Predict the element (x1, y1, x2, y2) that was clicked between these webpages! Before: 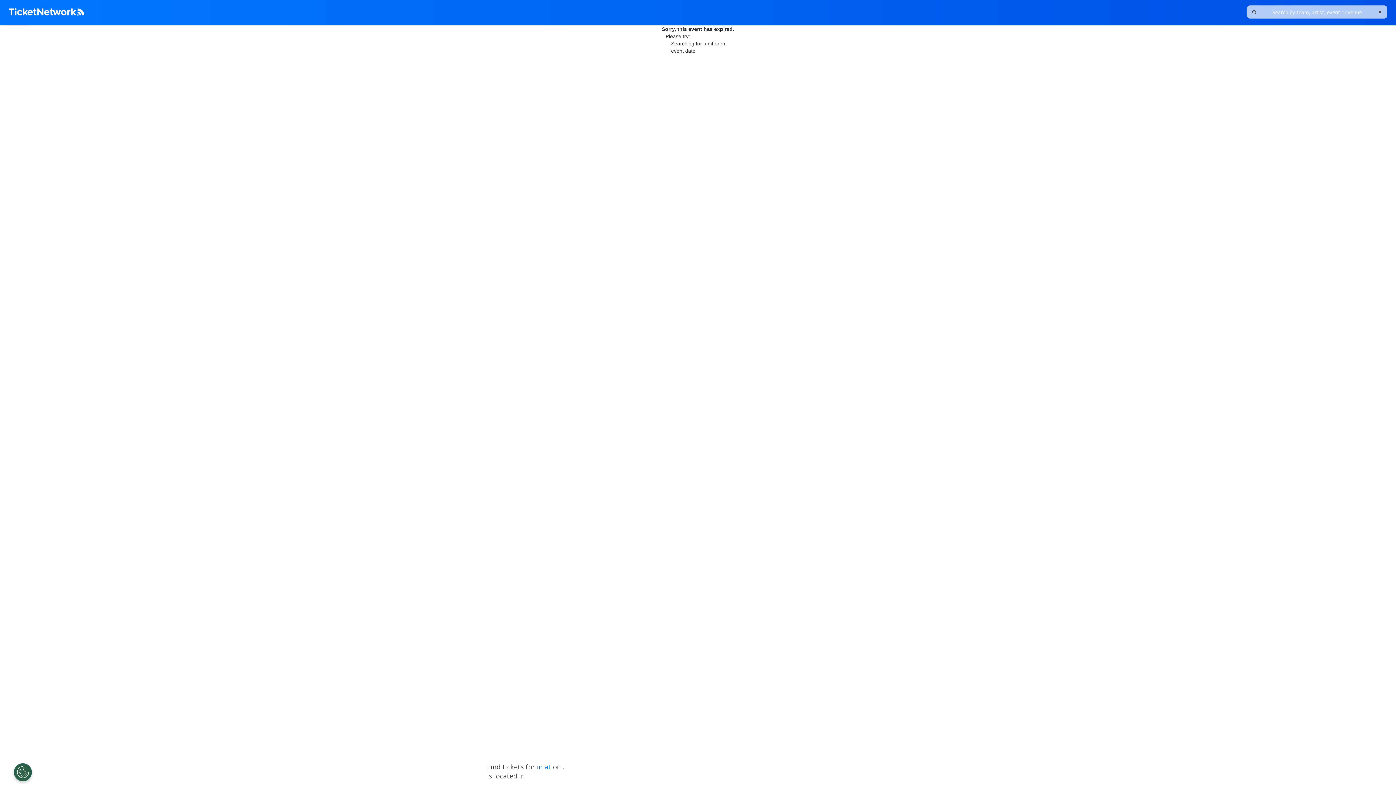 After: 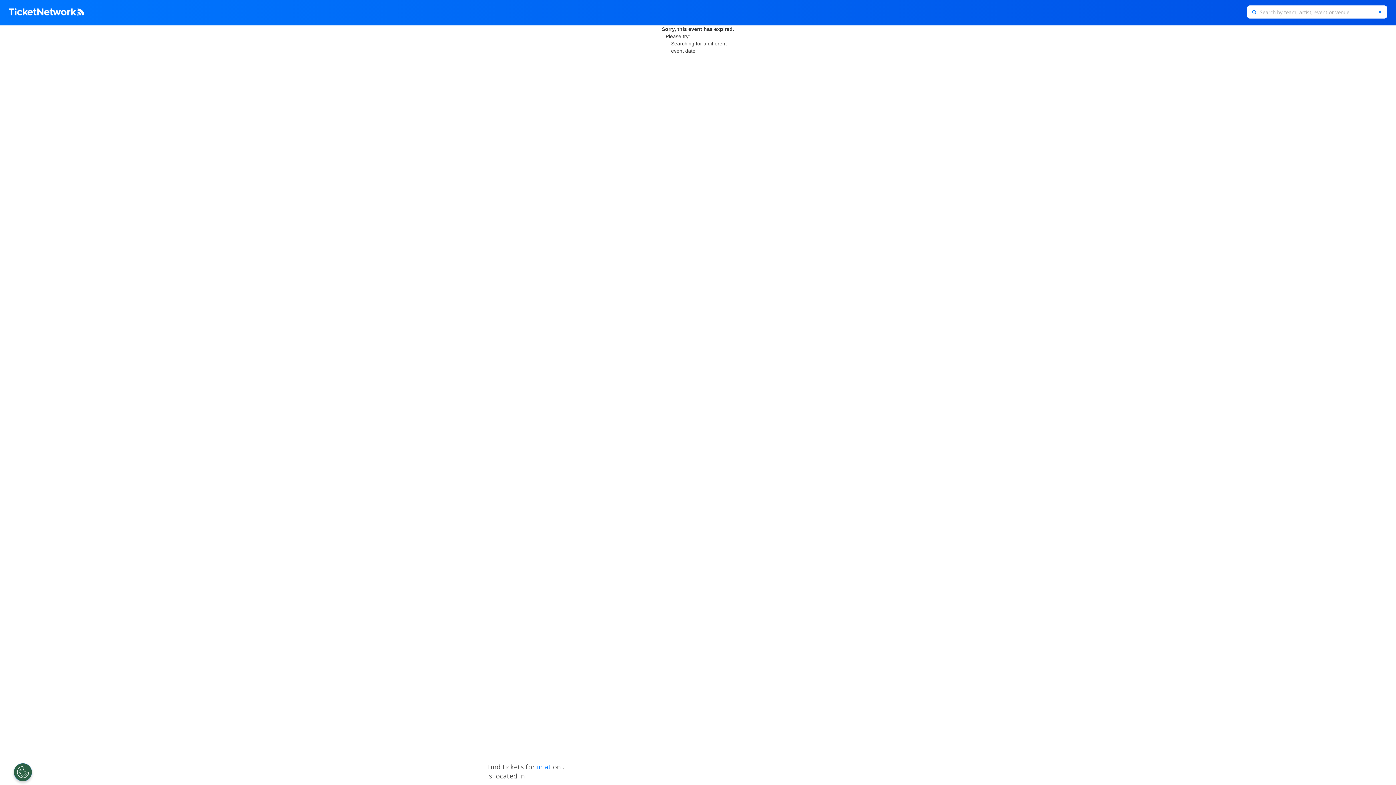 Action: bbox: (1373, 5, 1387, 18) label: Clear Search